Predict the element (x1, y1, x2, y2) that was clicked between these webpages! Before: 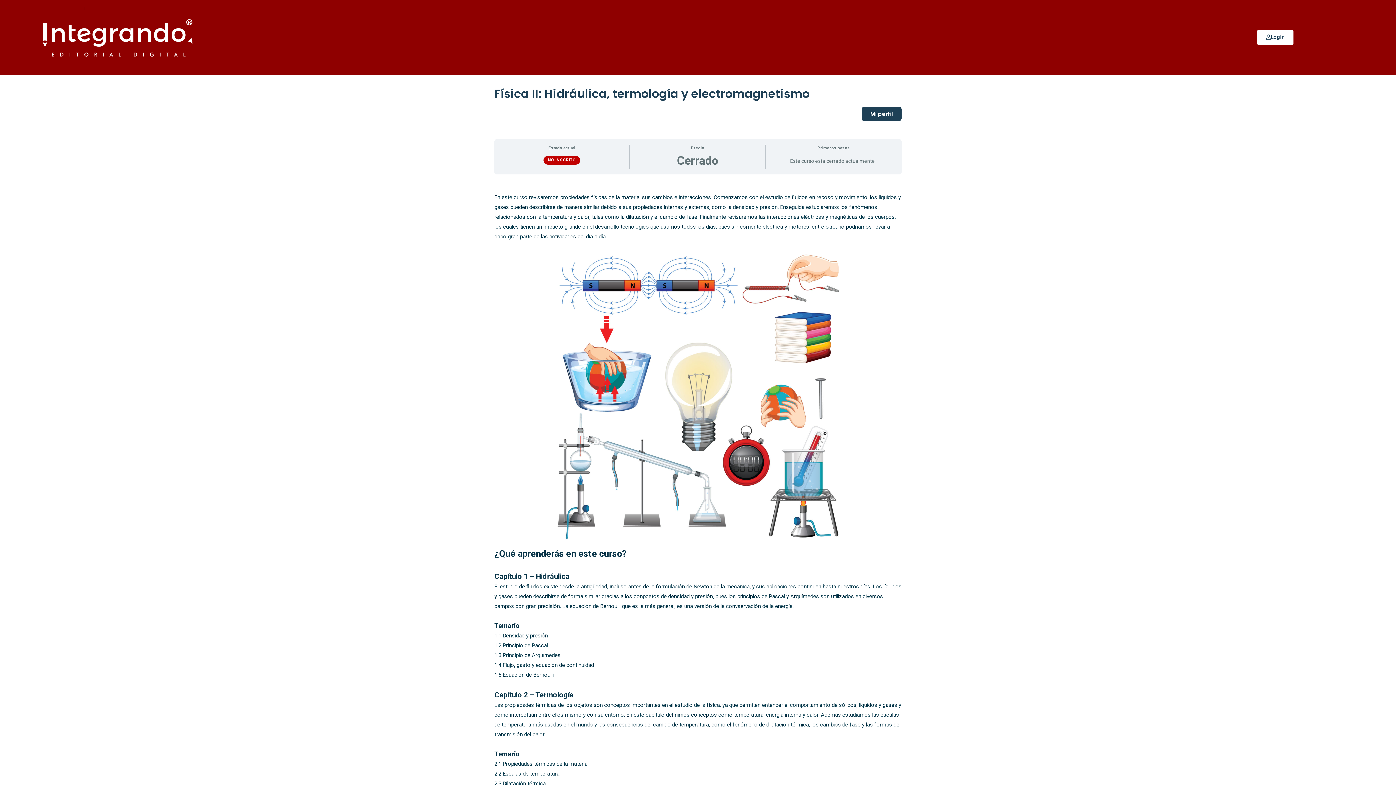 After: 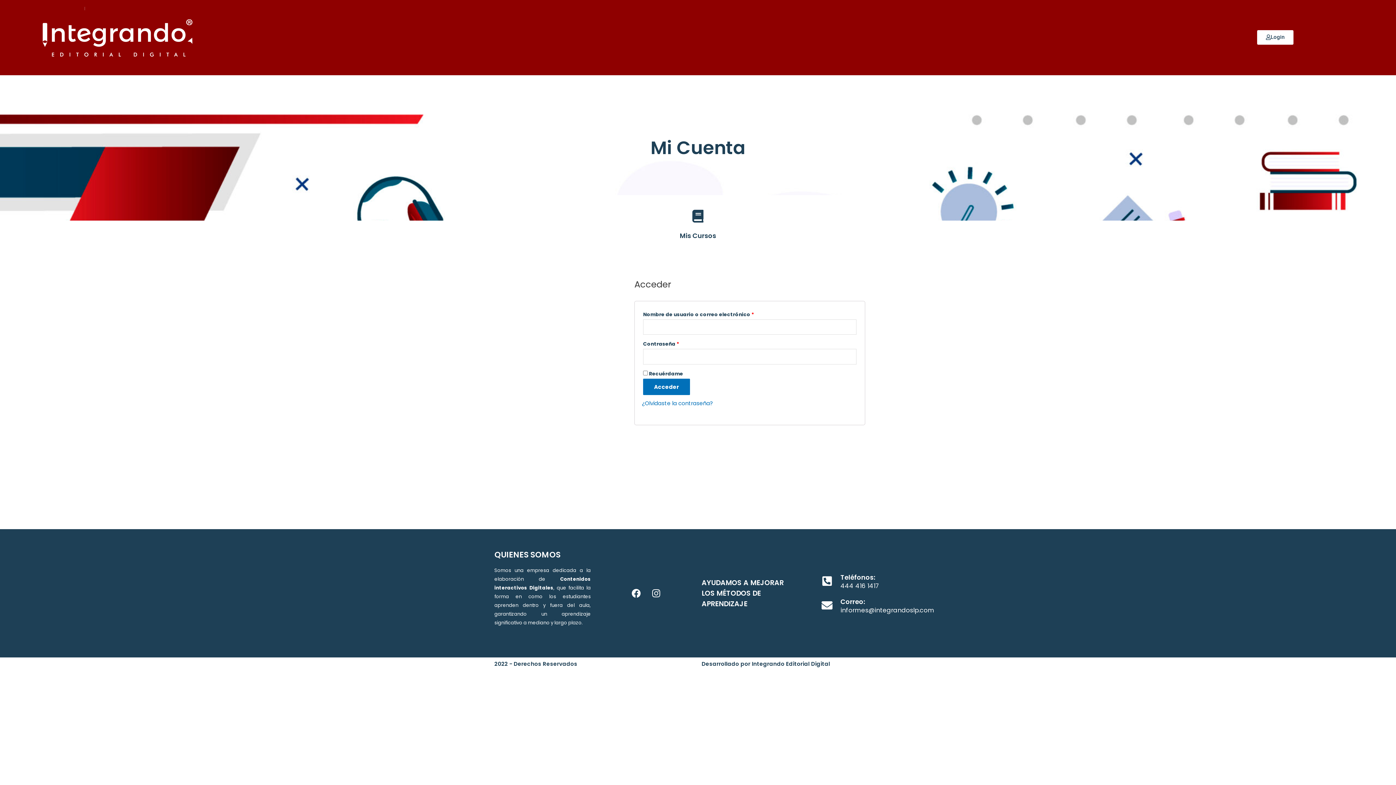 Action: bbox: (861, 106, 901, 120) label: Mi perfil